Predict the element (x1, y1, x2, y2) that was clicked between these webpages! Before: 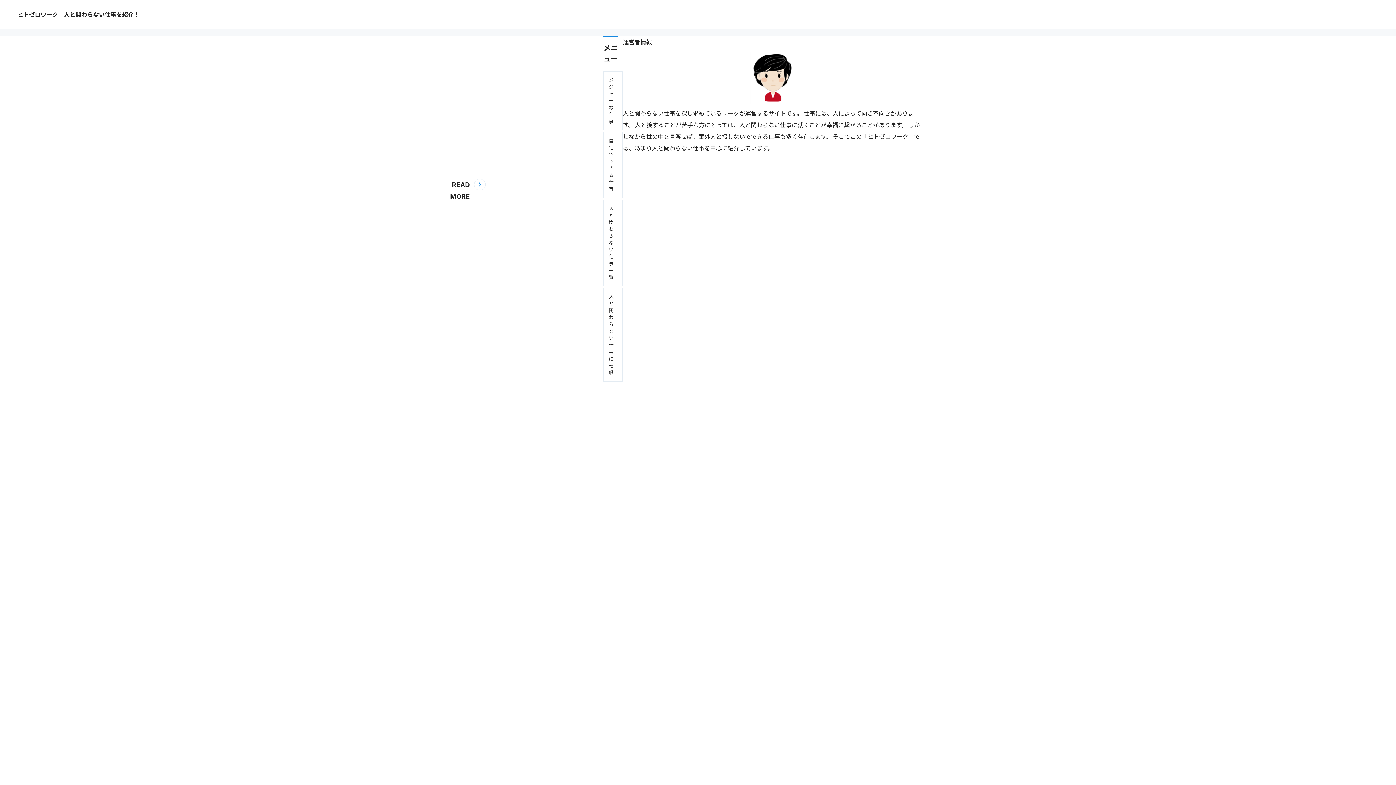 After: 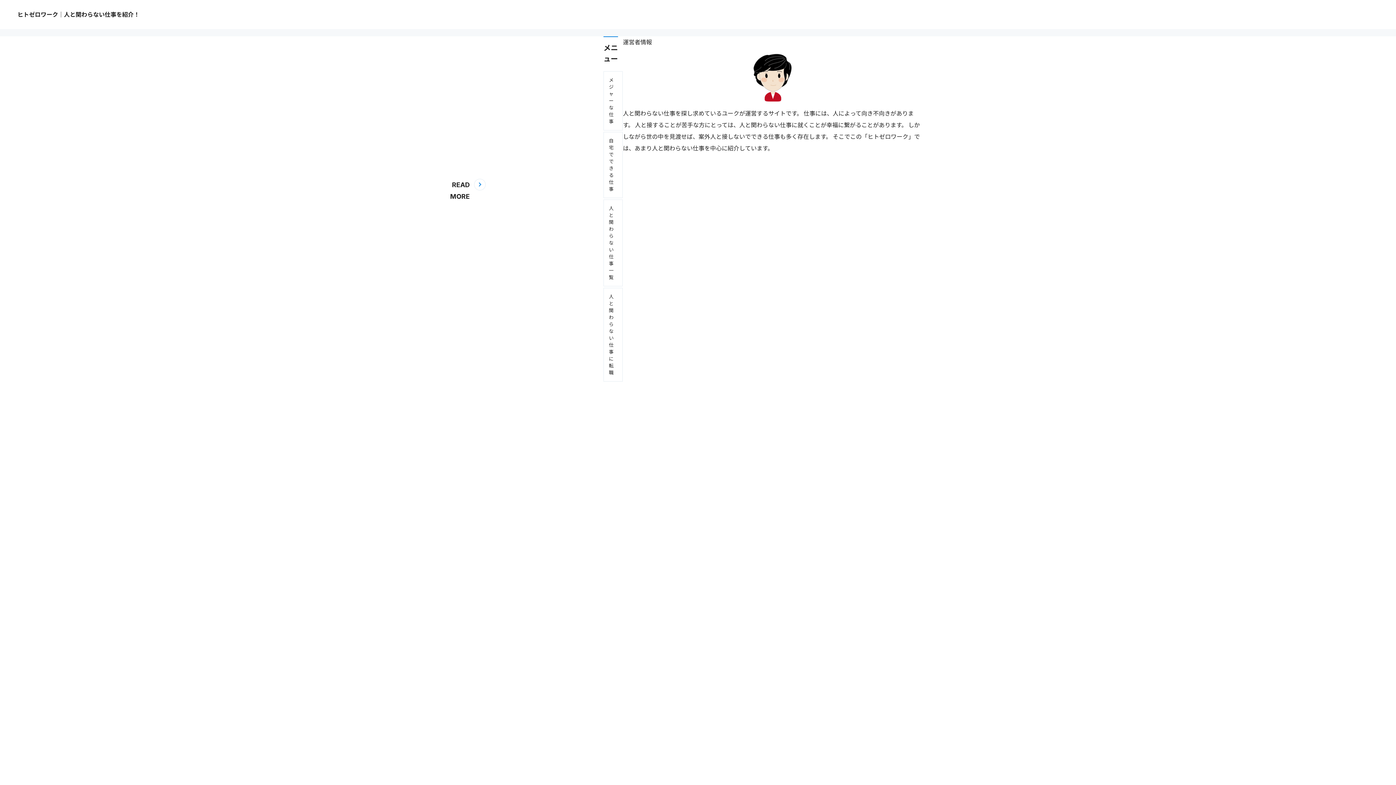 Action: bbox: (603, 288, 623, 381) label: 人と関わらない仕事に転職